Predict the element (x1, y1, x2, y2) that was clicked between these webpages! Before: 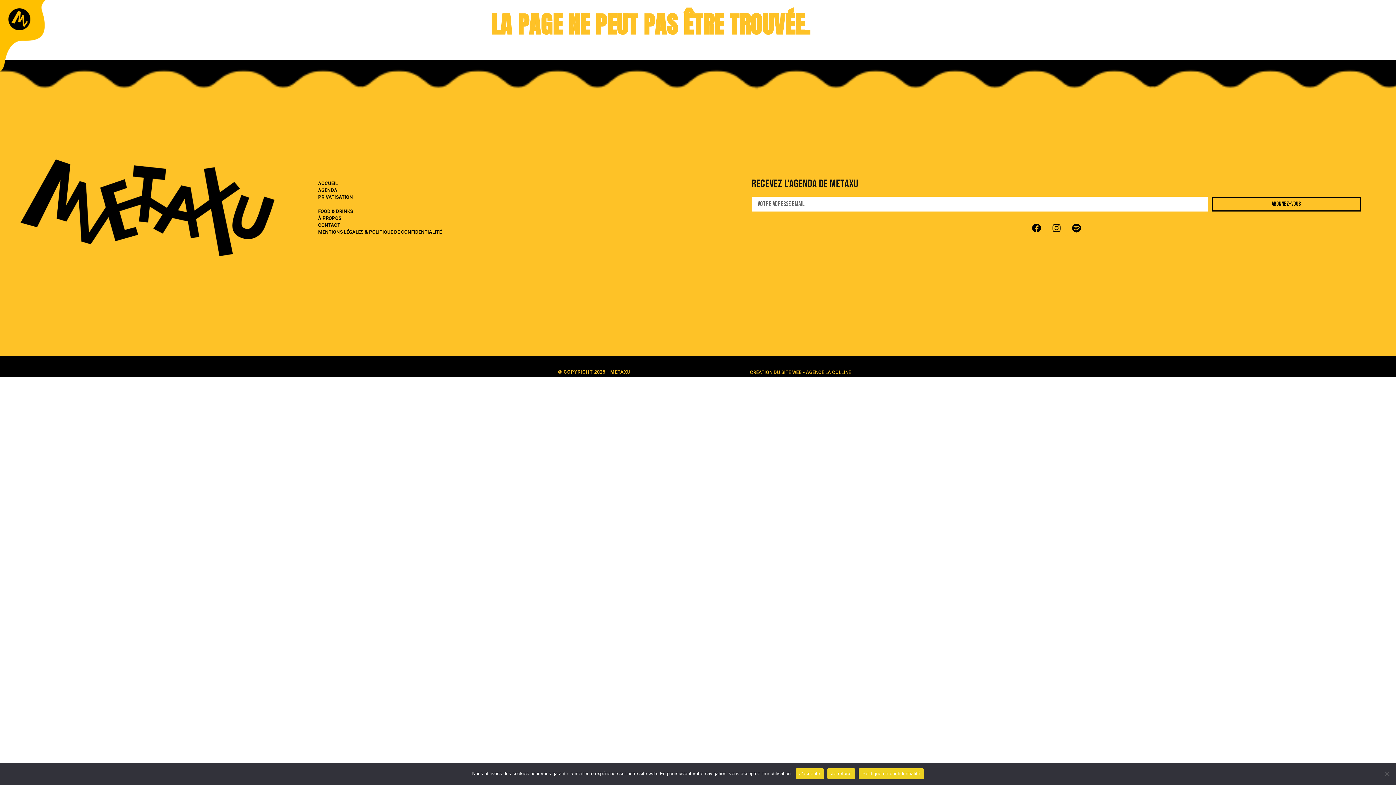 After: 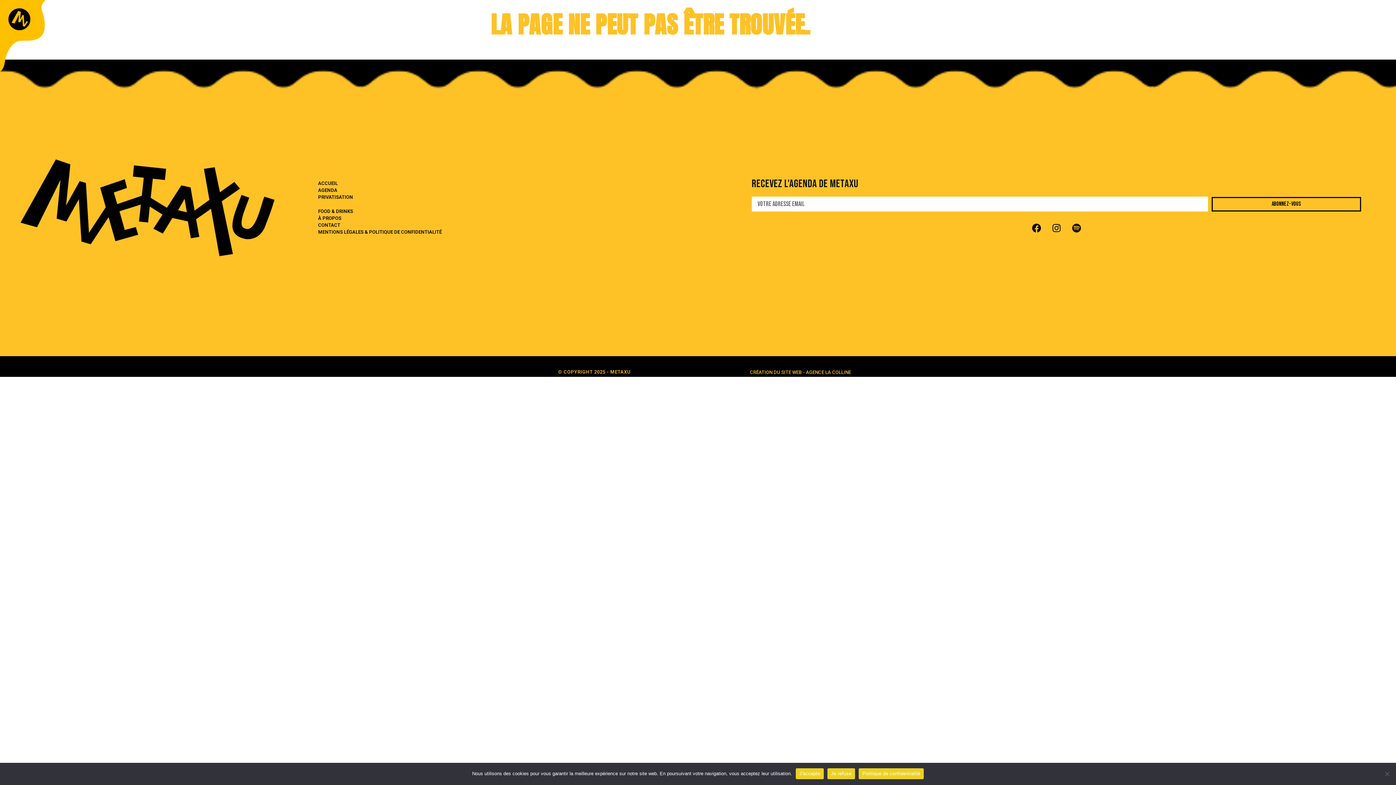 Action: bbox: (1067, 219, 1085, 237) label: Spotify